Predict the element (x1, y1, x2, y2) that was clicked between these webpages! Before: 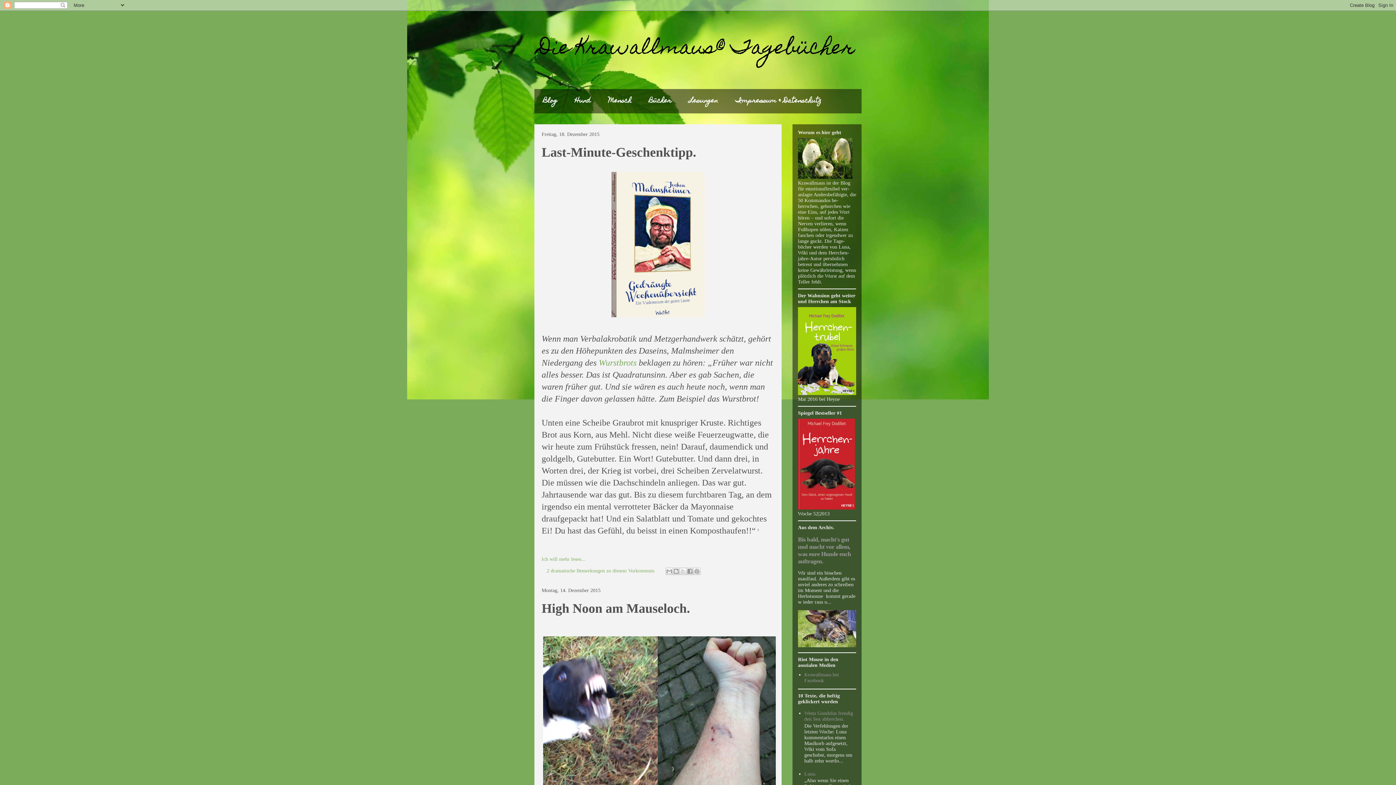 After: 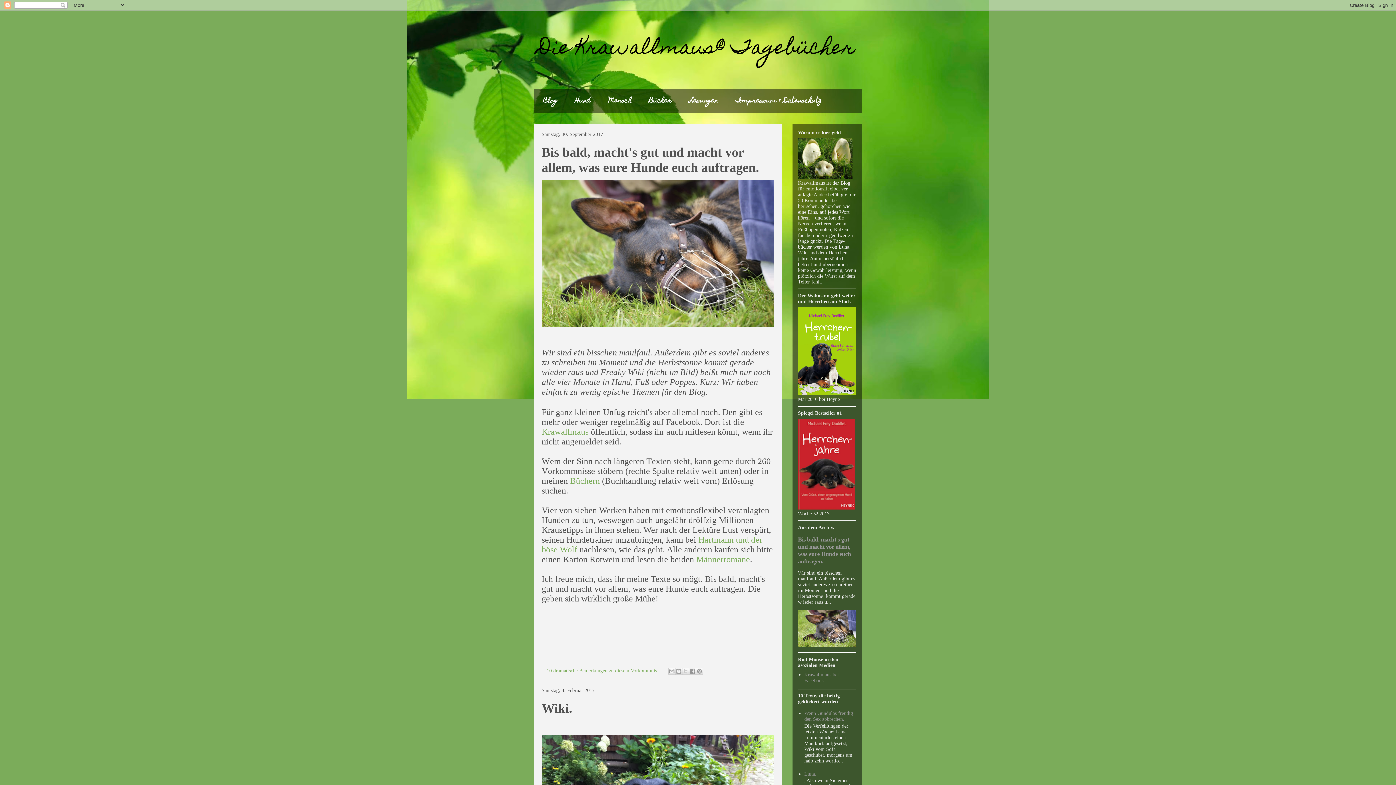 Action: bbox: (538, 29, 855, 68) label: Die Krawallmaus® Tagebücher